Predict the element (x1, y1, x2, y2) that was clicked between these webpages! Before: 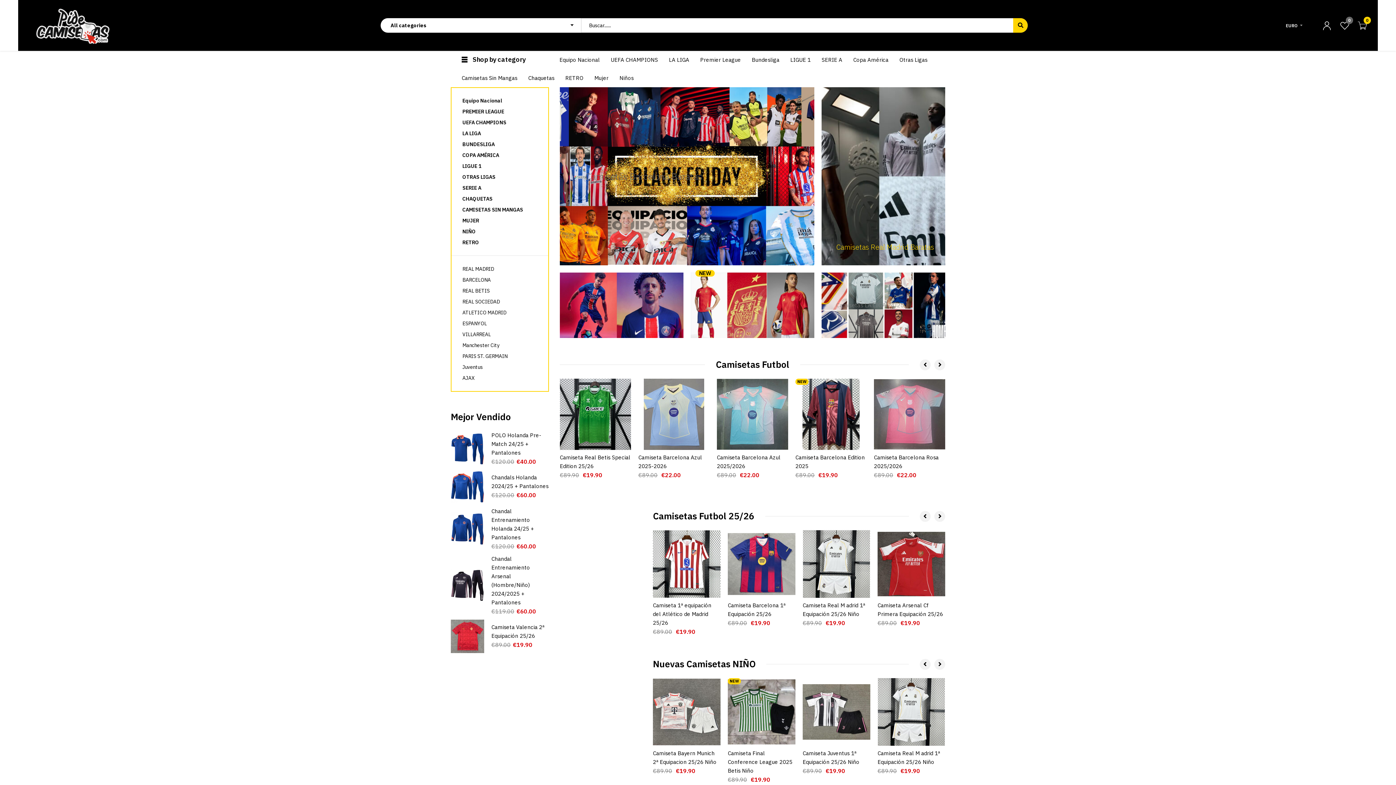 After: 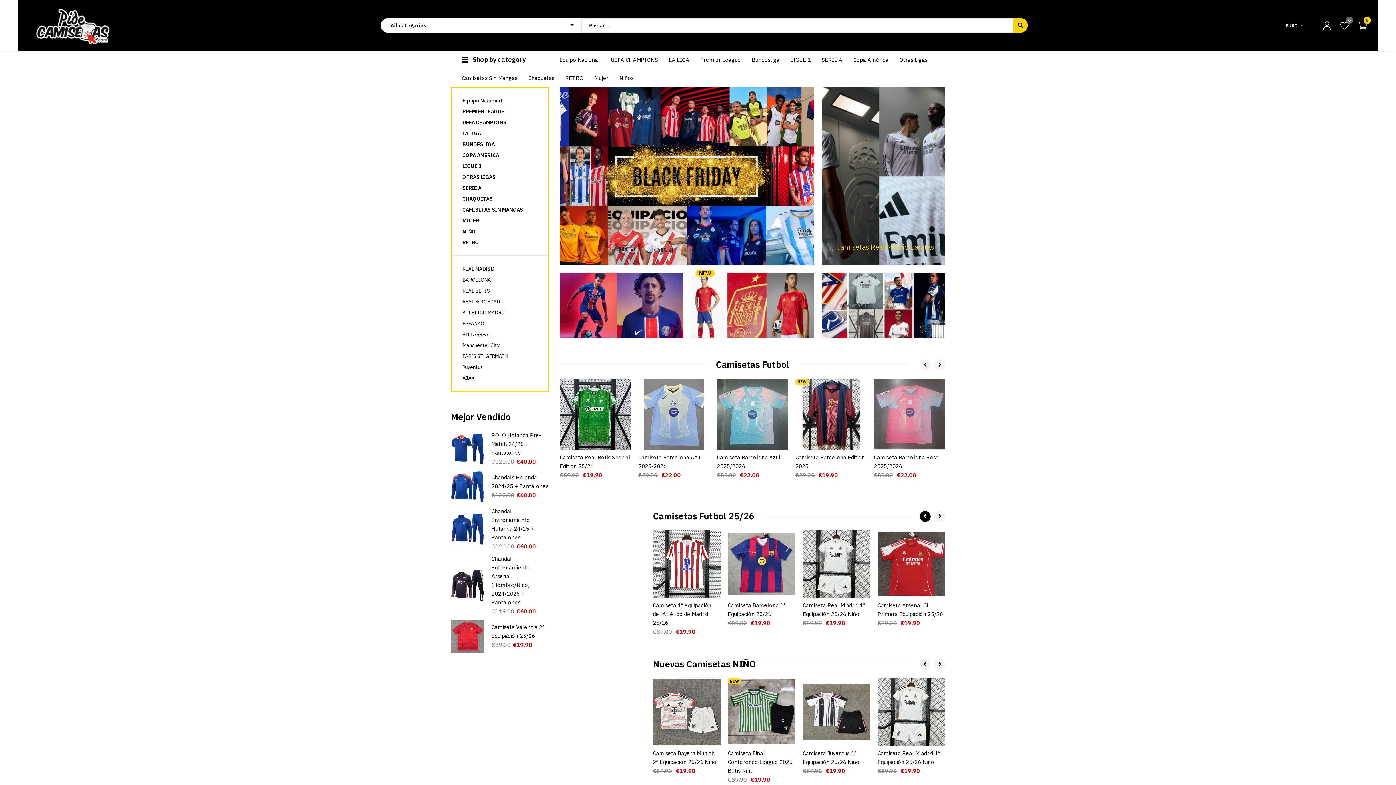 Action: bbox: (919, 511, 930, 522)